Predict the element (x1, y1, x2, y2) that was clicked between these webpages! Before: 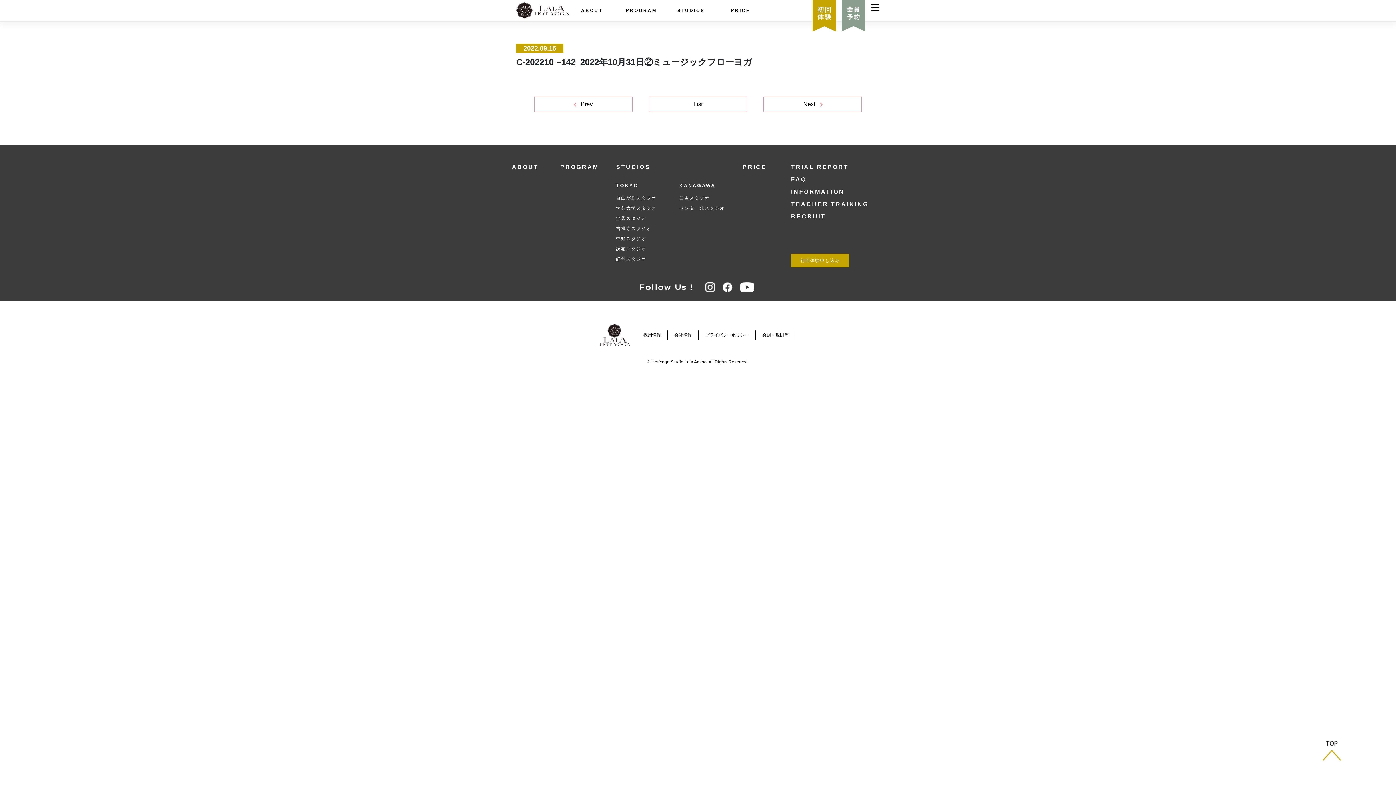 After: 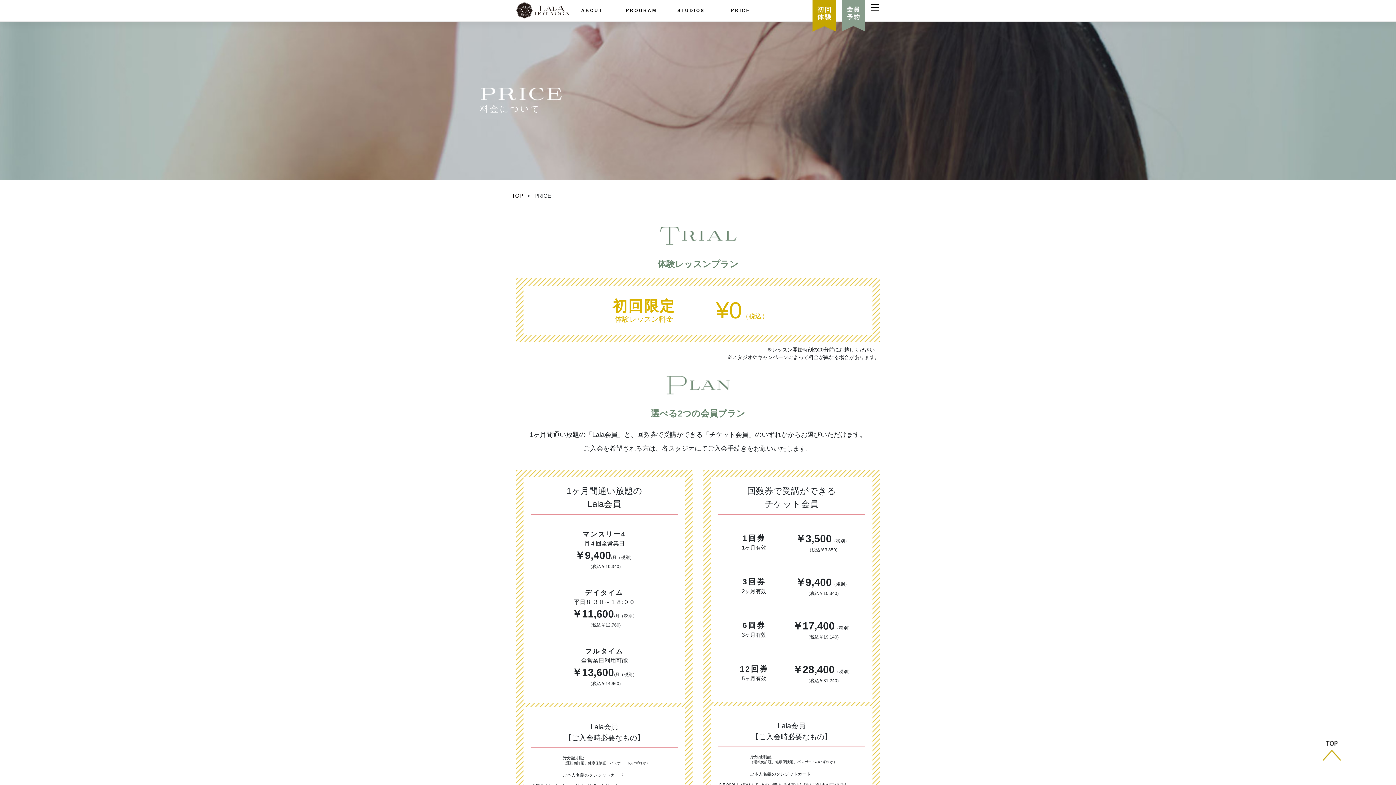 Action: bbox: (742, 162, 766, 171) label: PRICE